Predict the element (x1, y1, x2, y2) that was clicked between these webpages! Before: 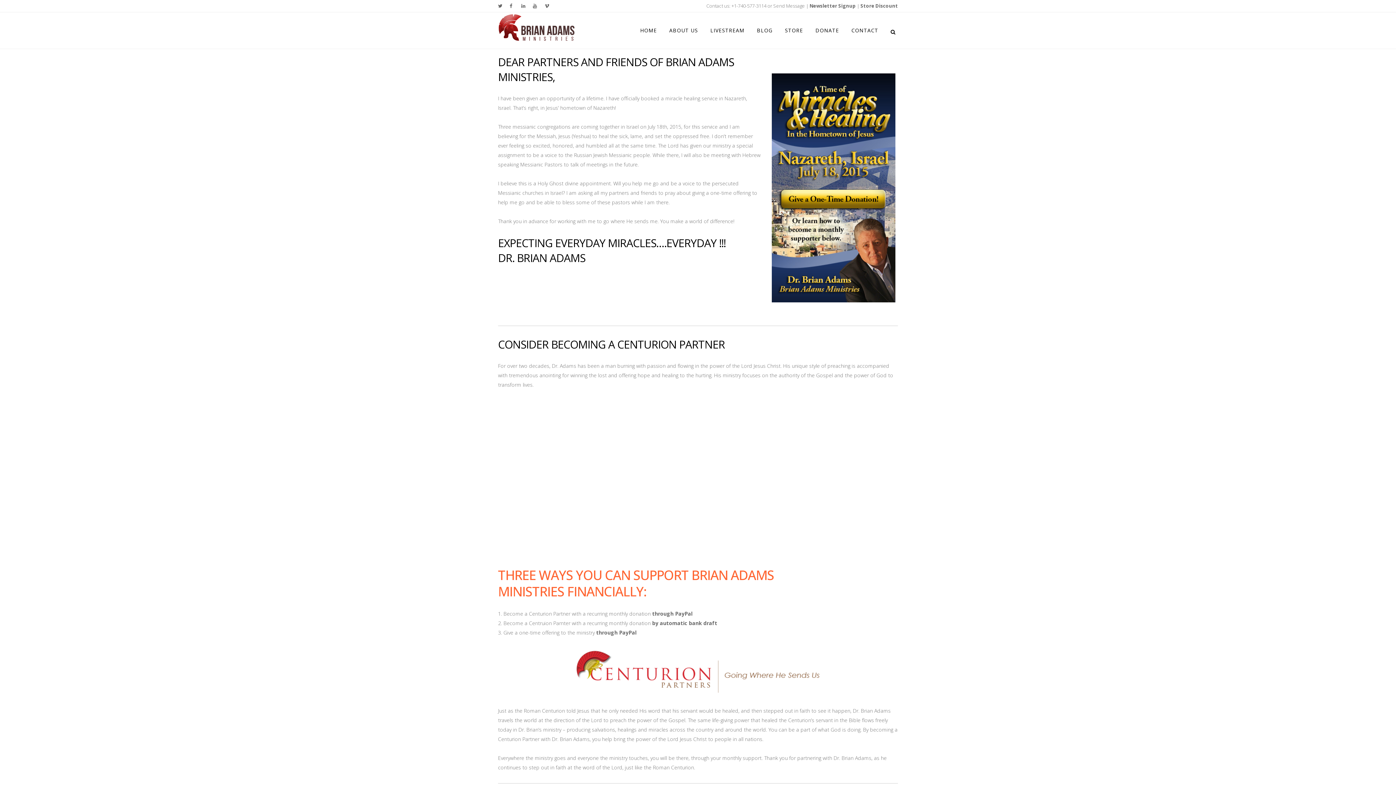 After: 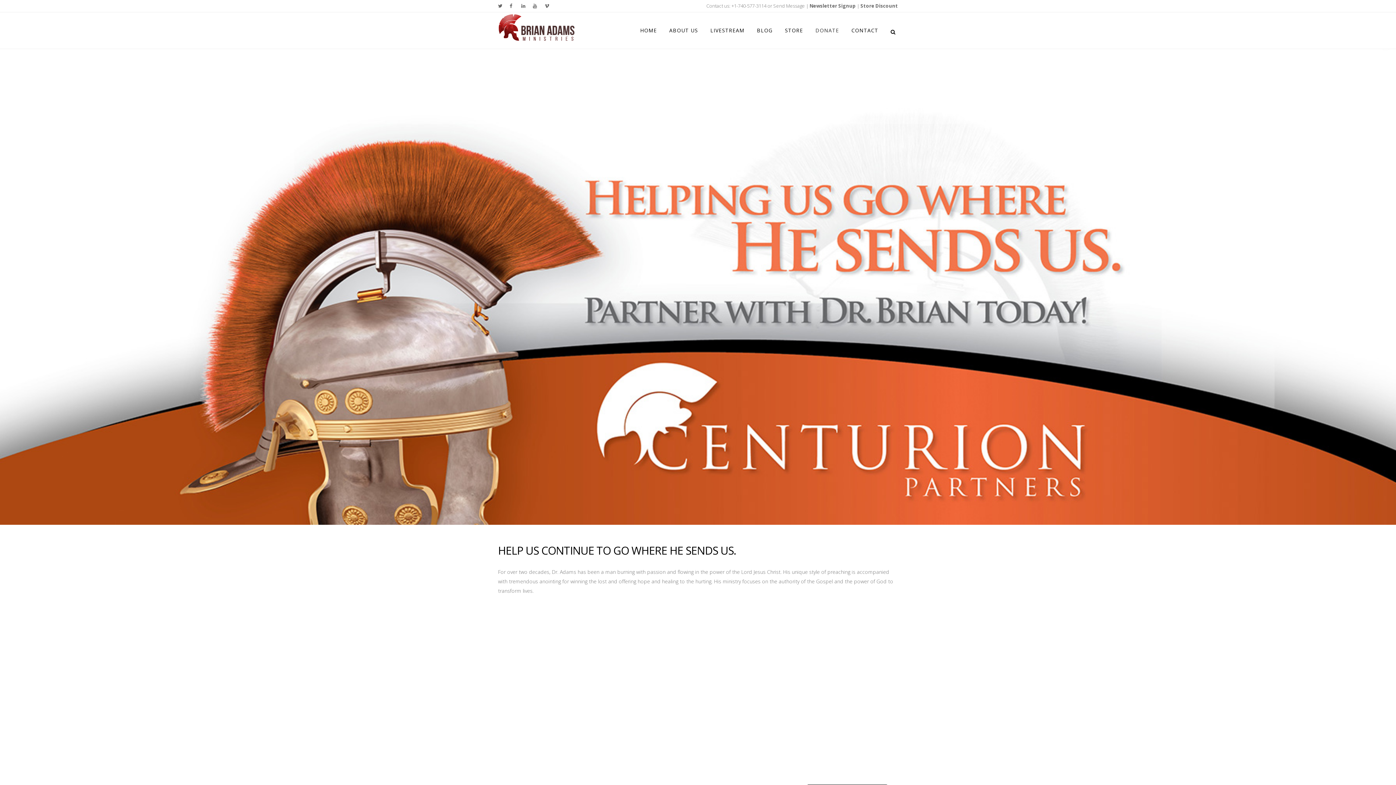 Action: bbox: (809, 12, 845, 48) label: DONATE